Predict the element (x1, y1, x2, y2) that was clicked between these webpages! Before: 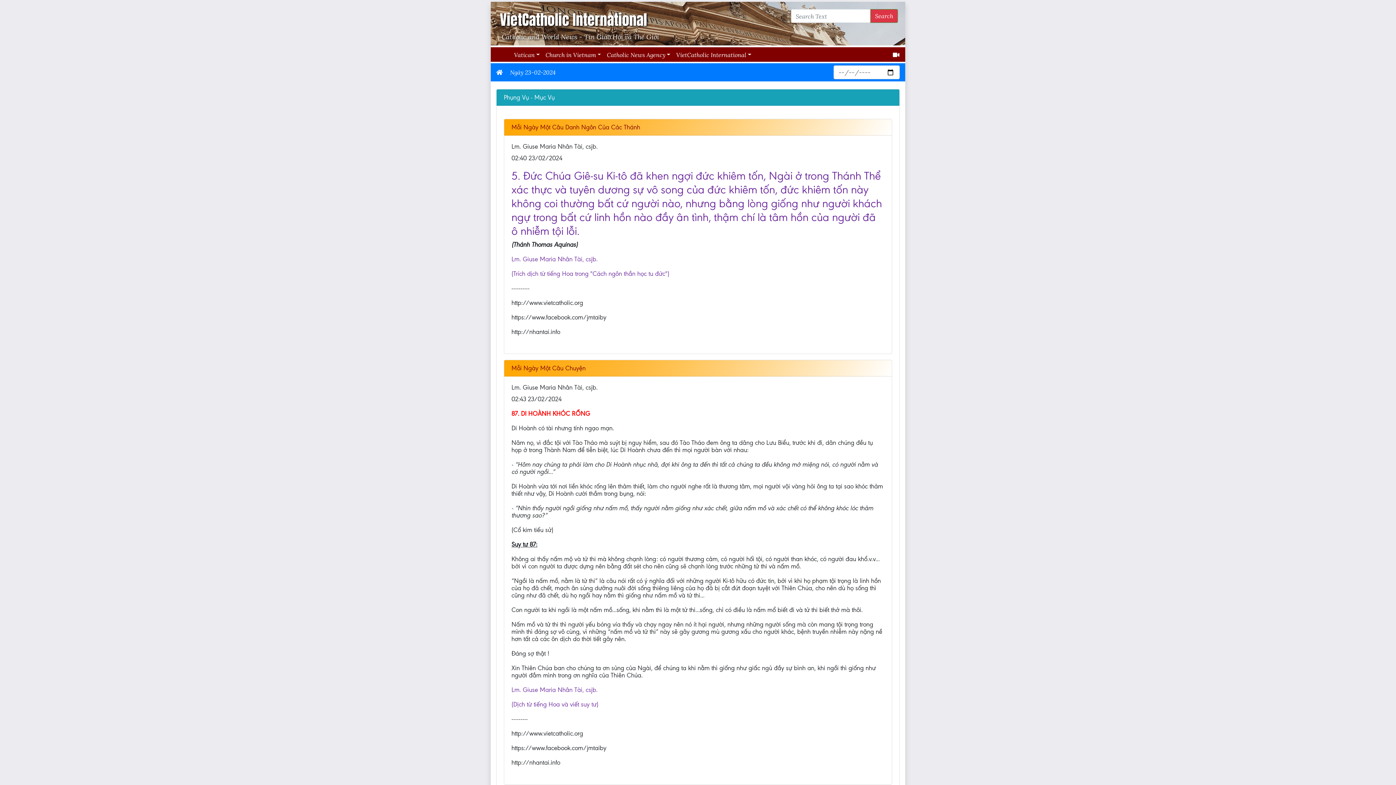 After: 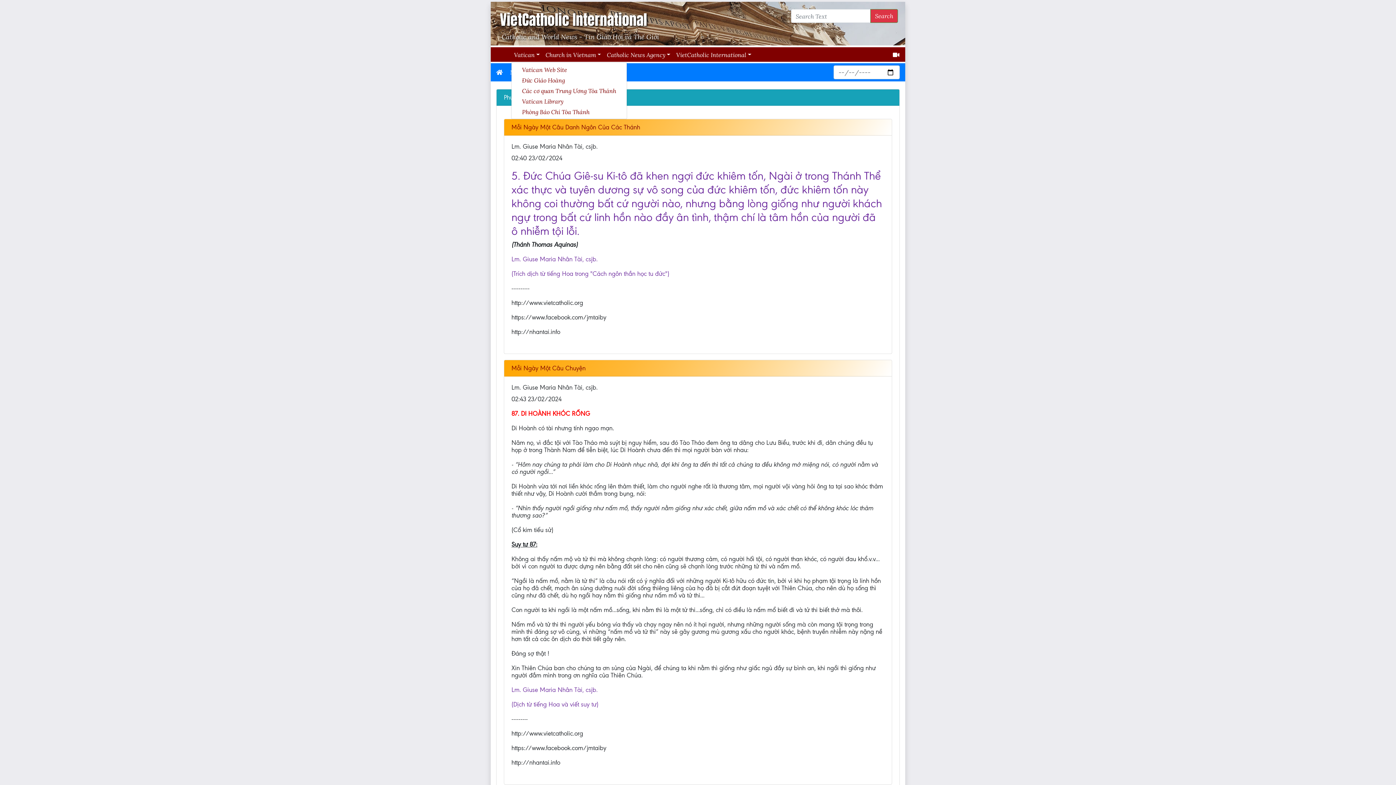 Action: label: Vatican bbox: (511, 47, 542, 61)